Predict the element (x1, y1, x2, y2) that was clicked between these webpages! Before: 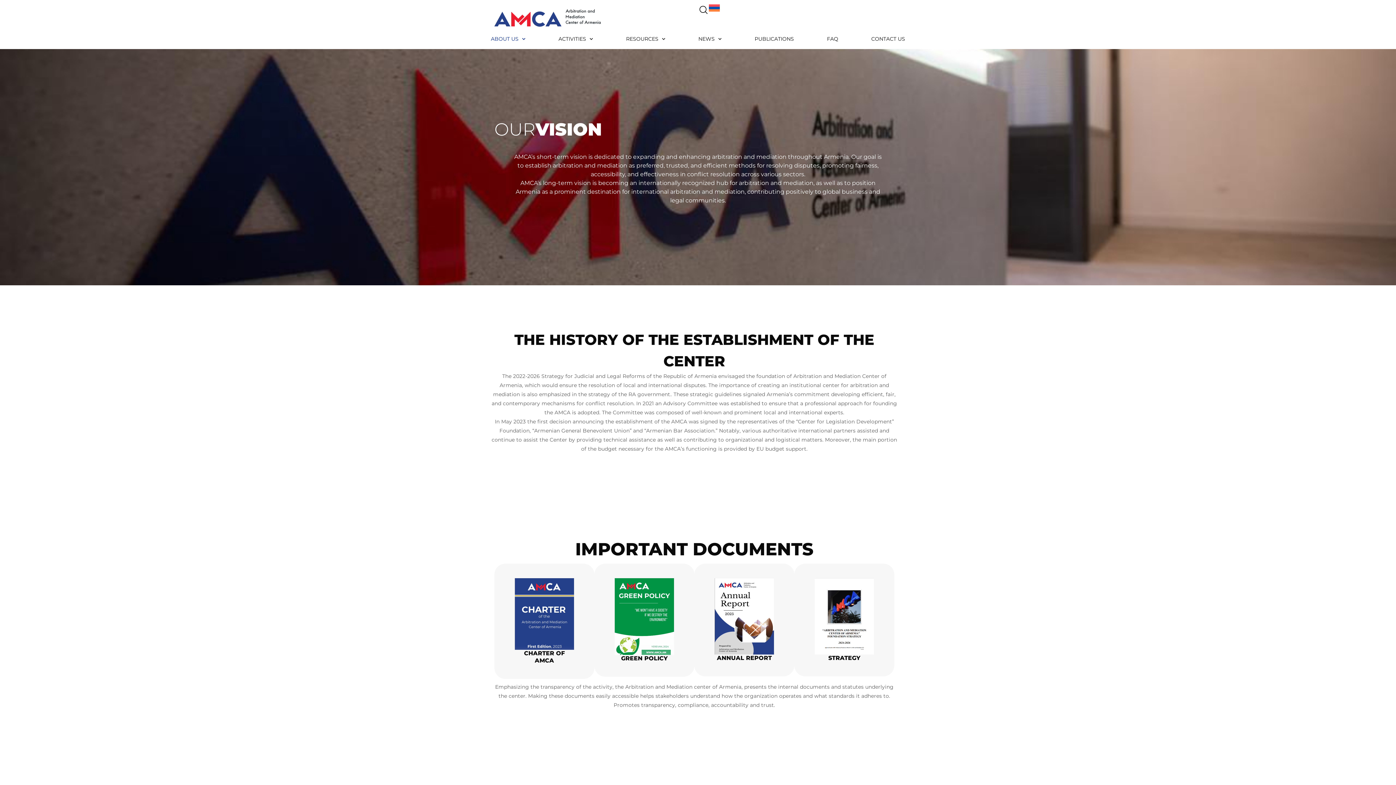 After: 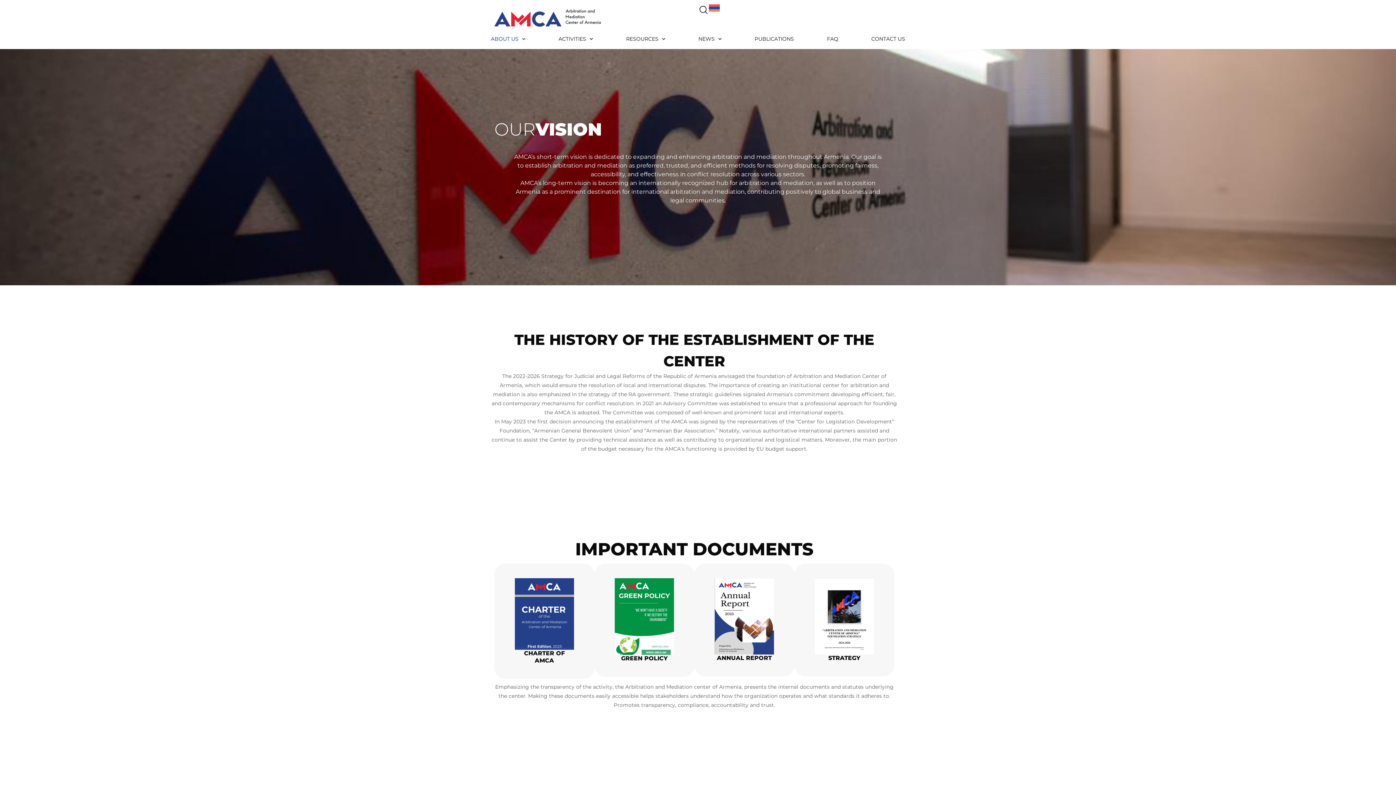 Action: bbox: (828, 655, 860, 661) label: STRATEGY